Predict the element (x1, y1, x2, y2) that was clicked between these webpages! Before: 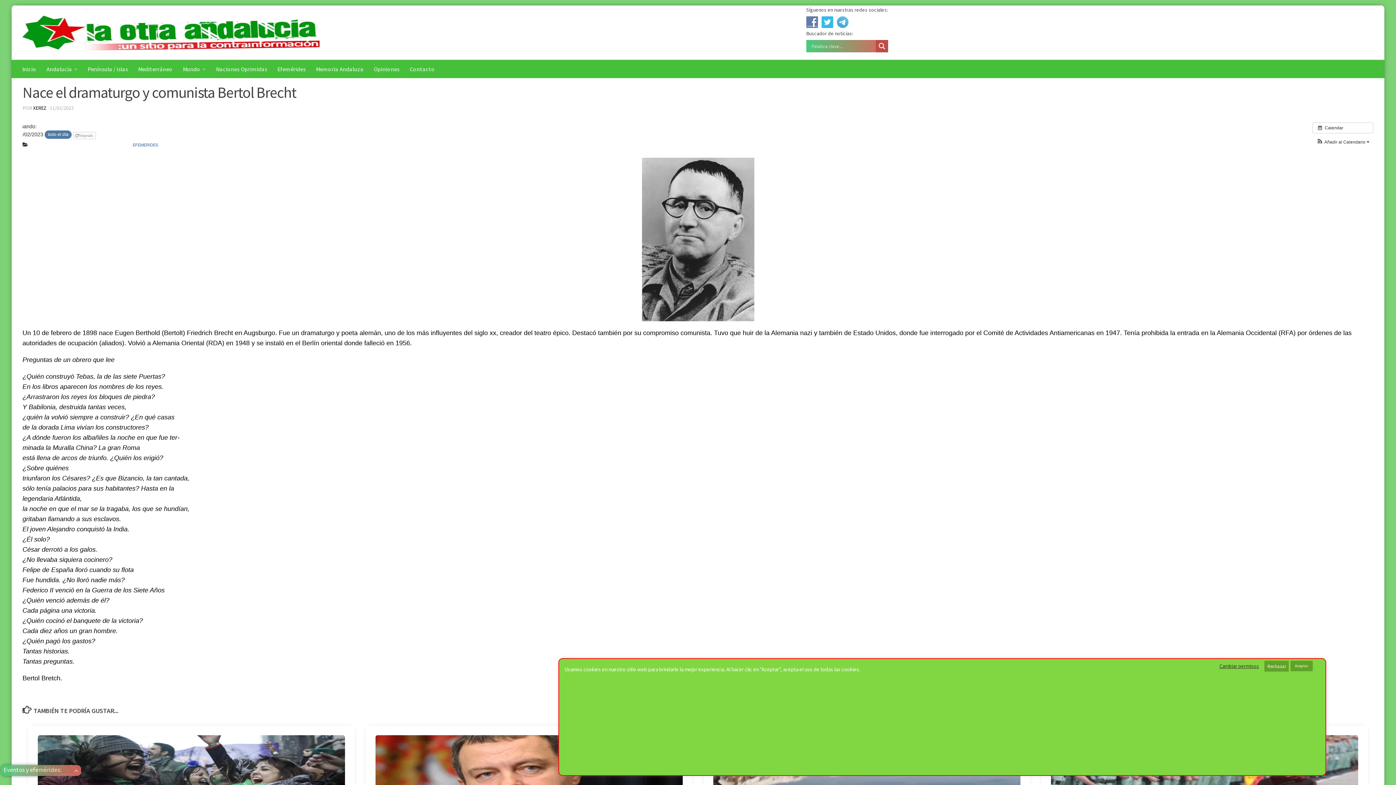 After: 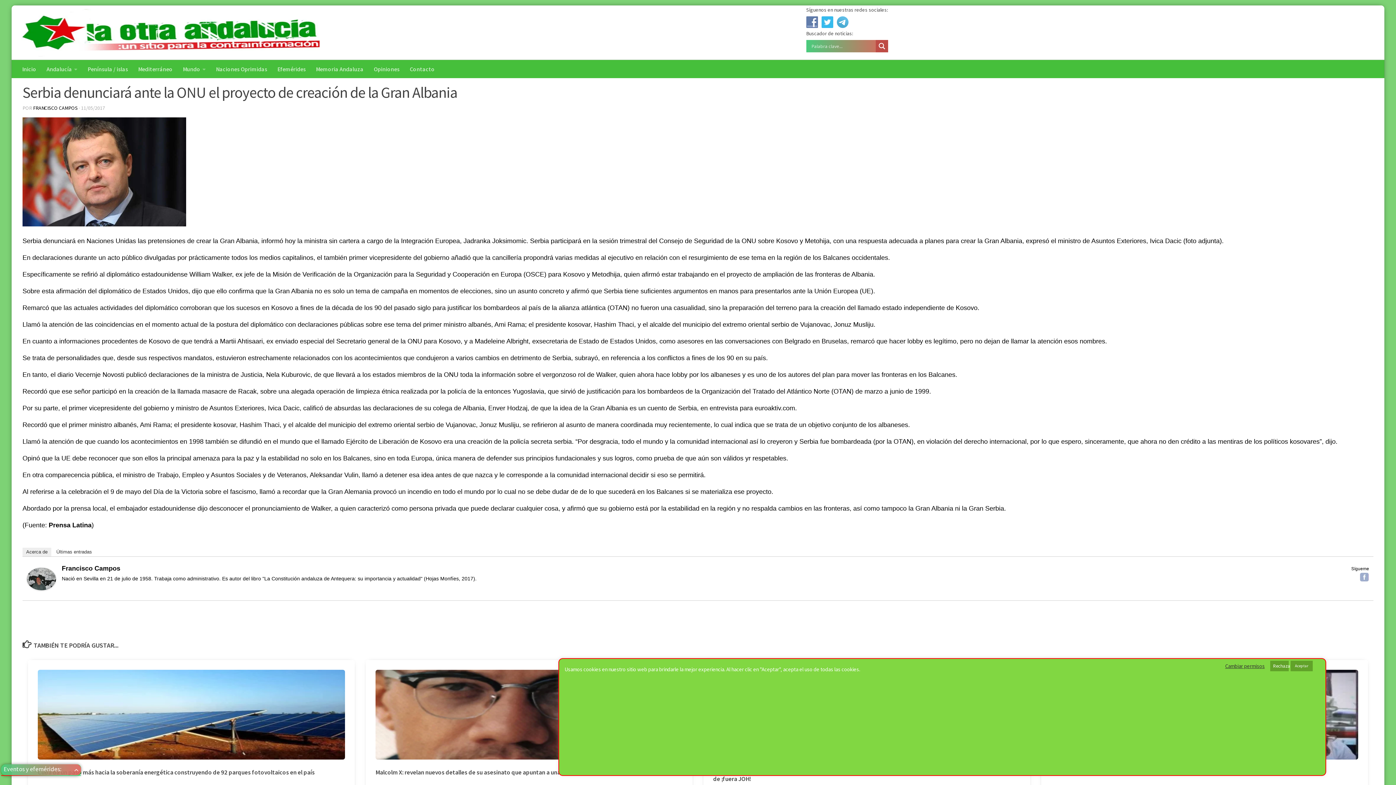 Action: bbox: (375, 735, 682, 825)